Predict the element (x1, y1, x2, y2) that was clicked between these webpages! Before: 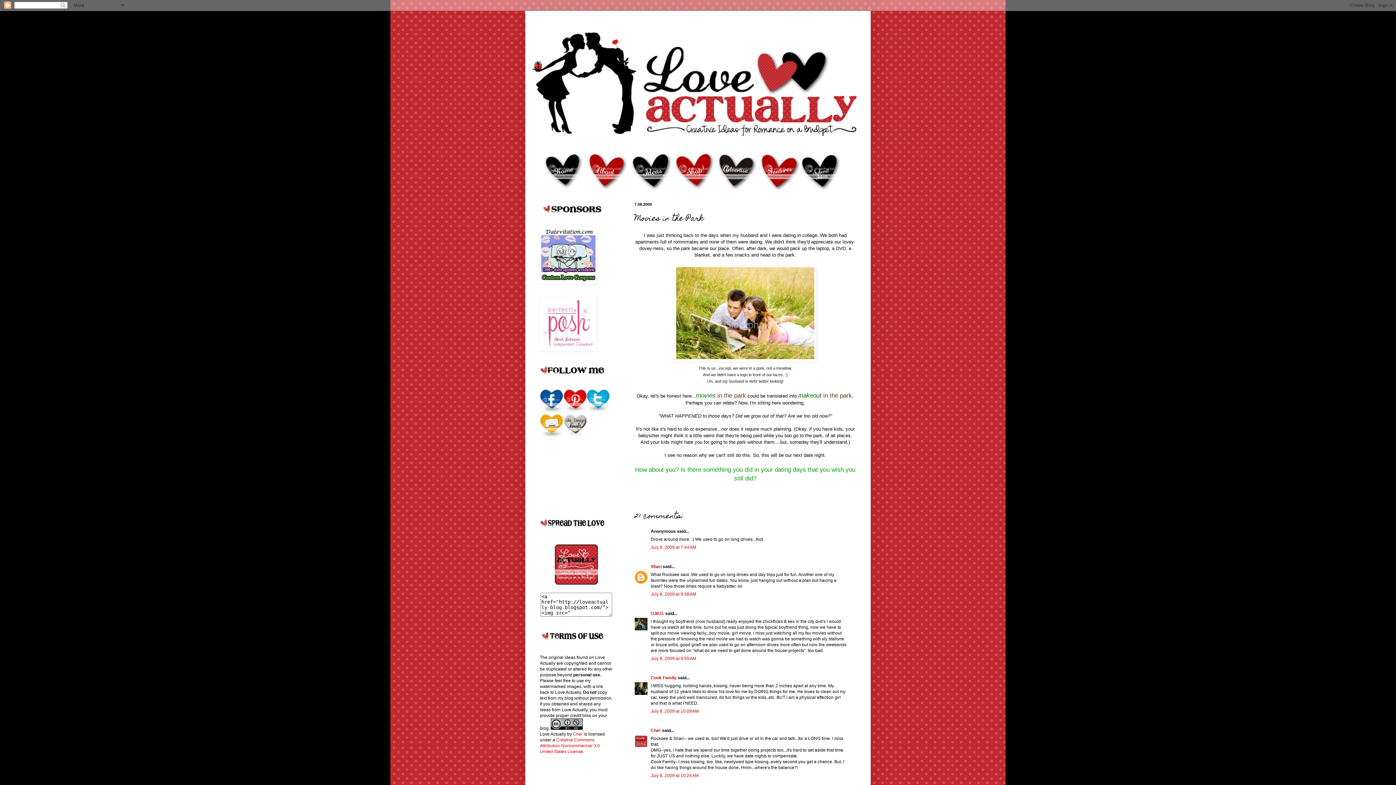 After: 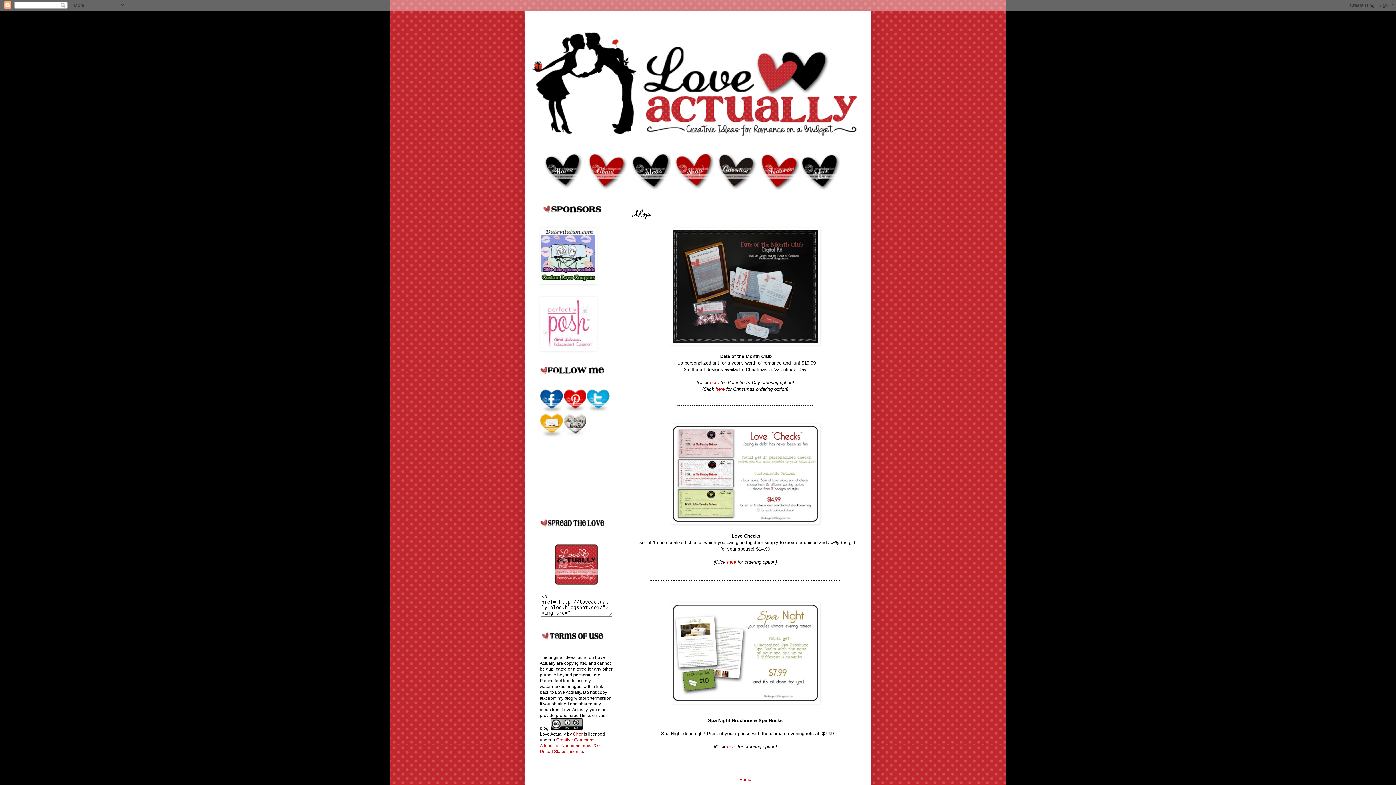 Action: bbox: (674, 185, 713, 190)